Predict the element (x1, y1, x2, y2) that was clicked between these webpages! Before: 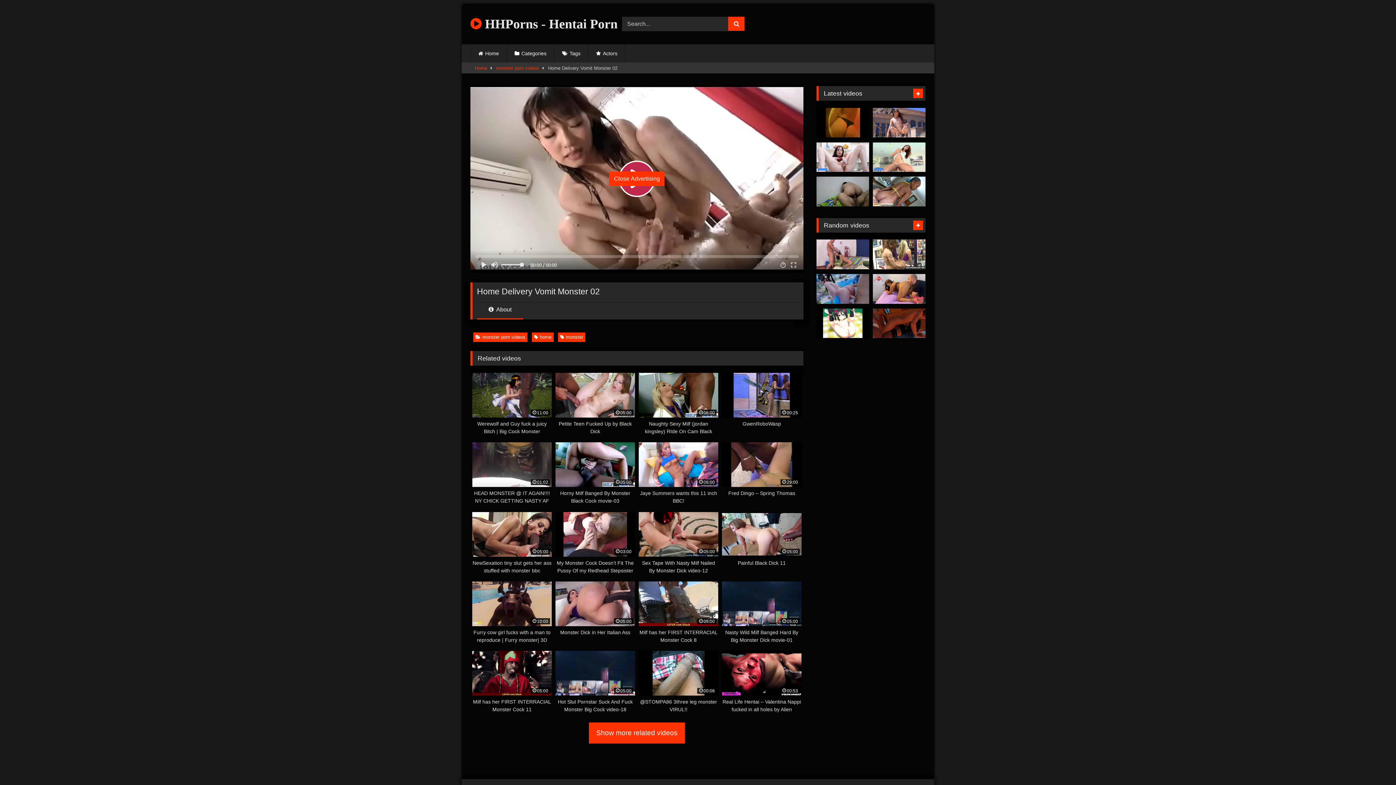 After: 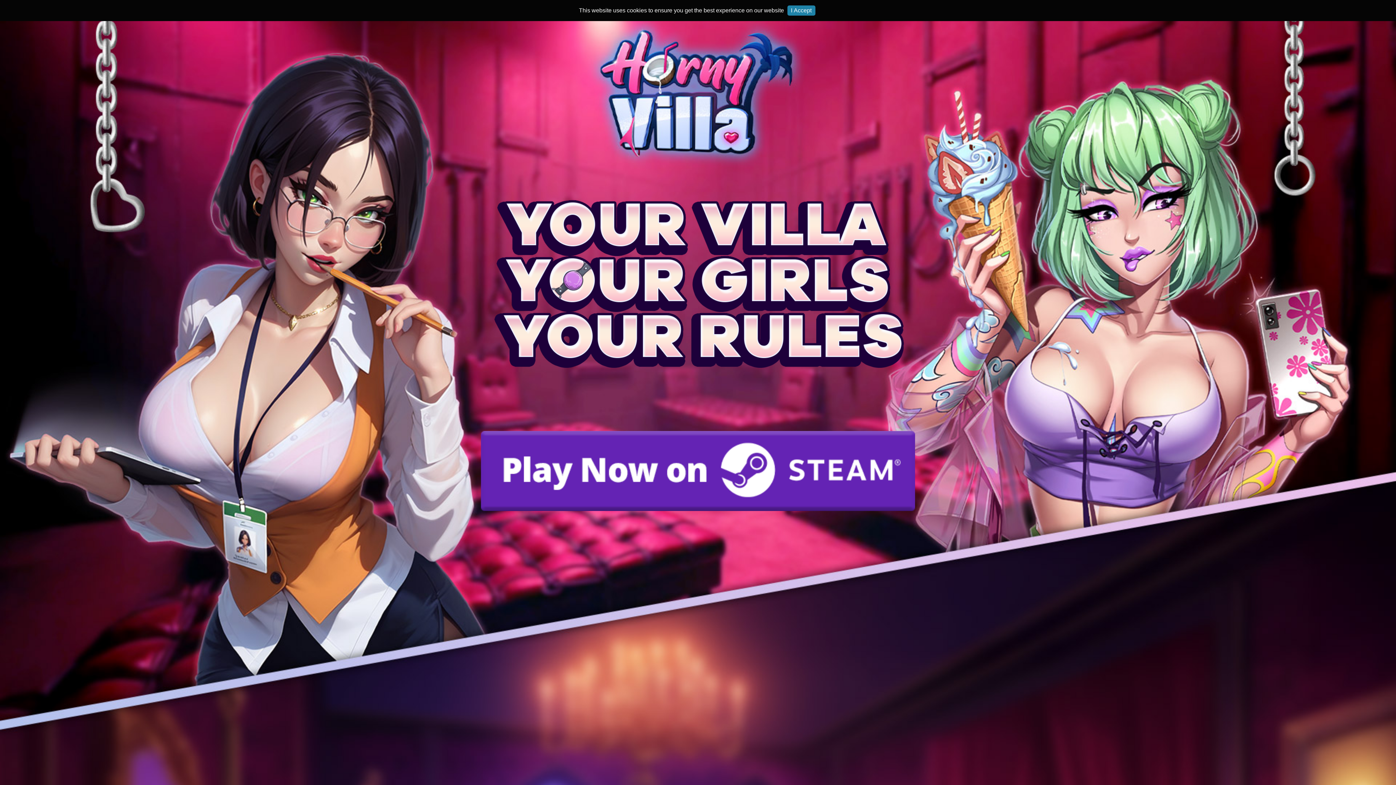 Action: bbox: (913, 220, 923, 230)